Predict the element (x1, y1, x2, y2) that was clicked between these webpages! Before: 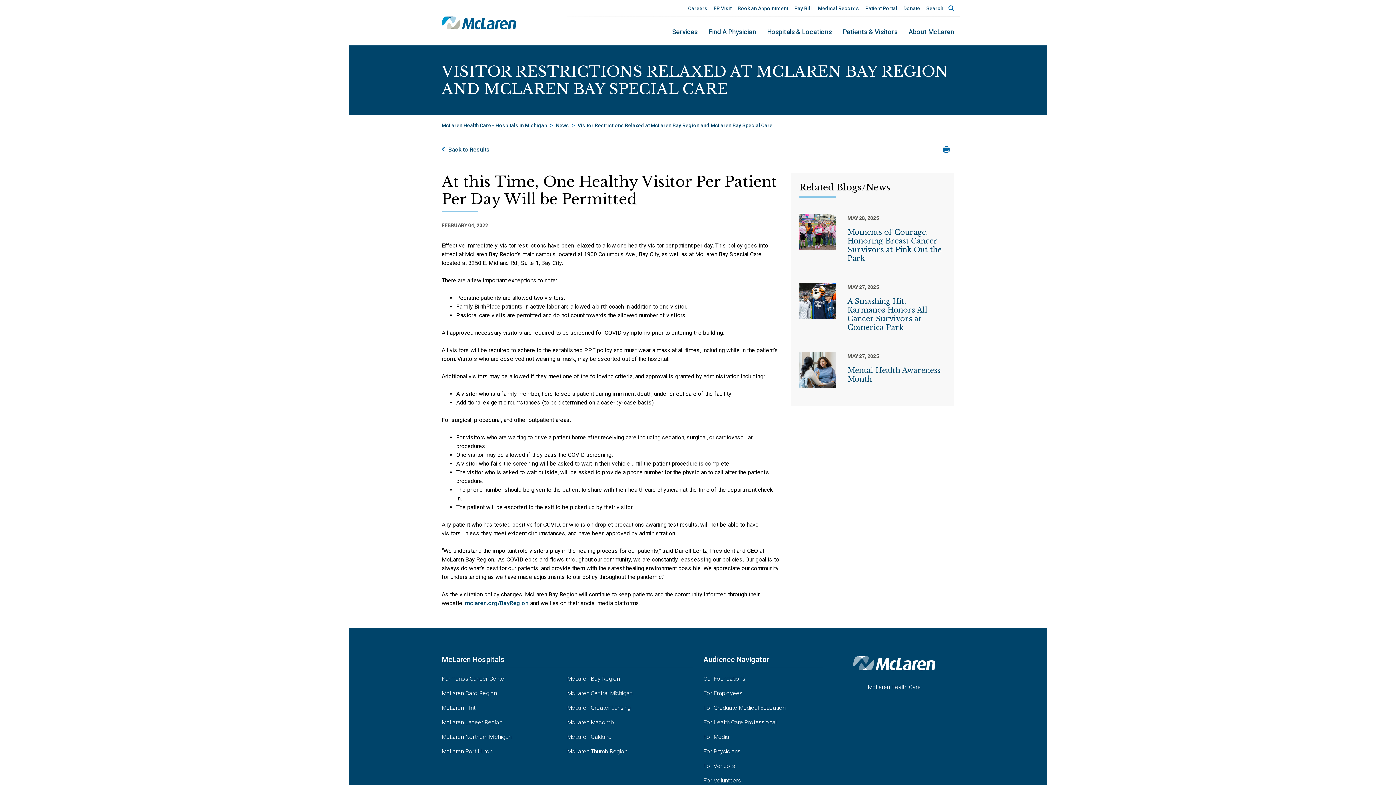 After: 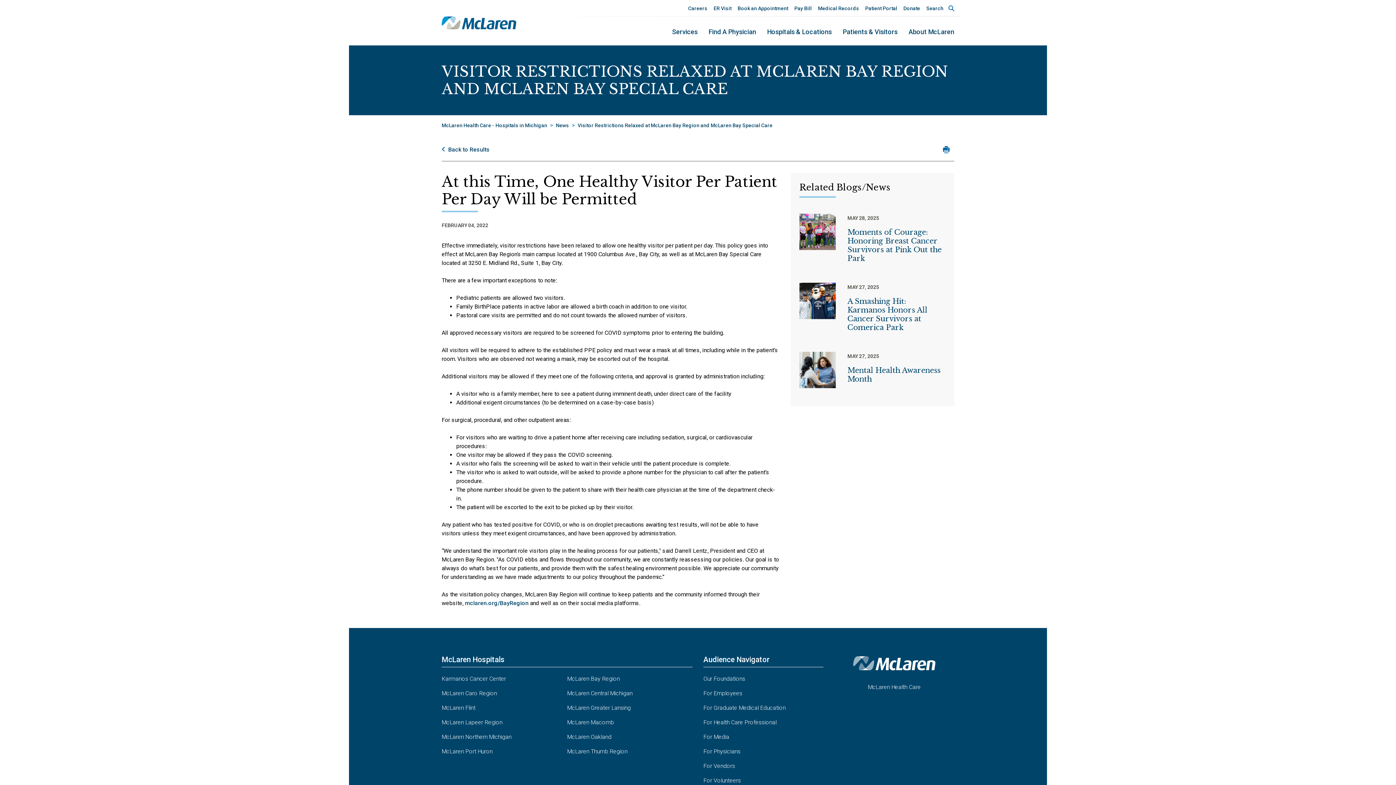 Action: bbox: (834, 655, 954, 671)